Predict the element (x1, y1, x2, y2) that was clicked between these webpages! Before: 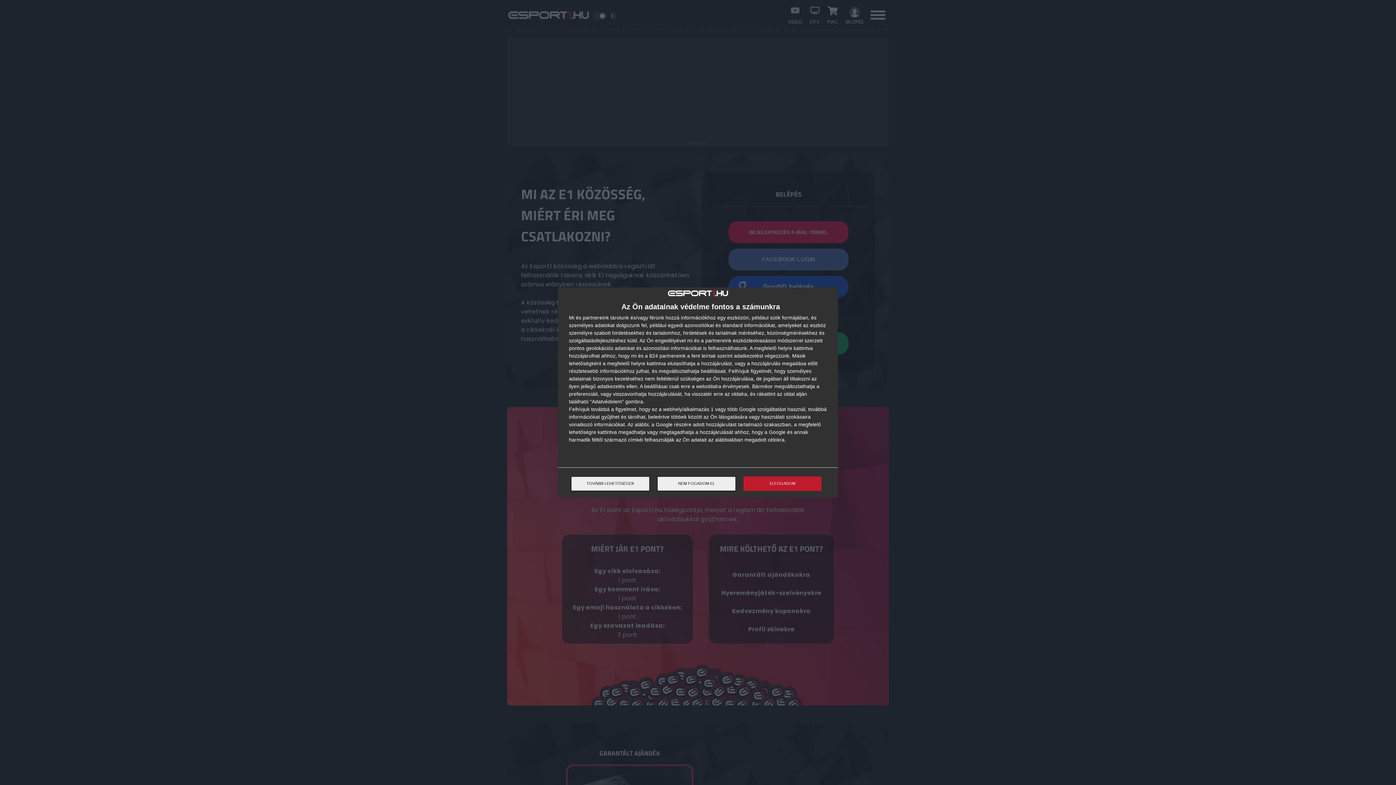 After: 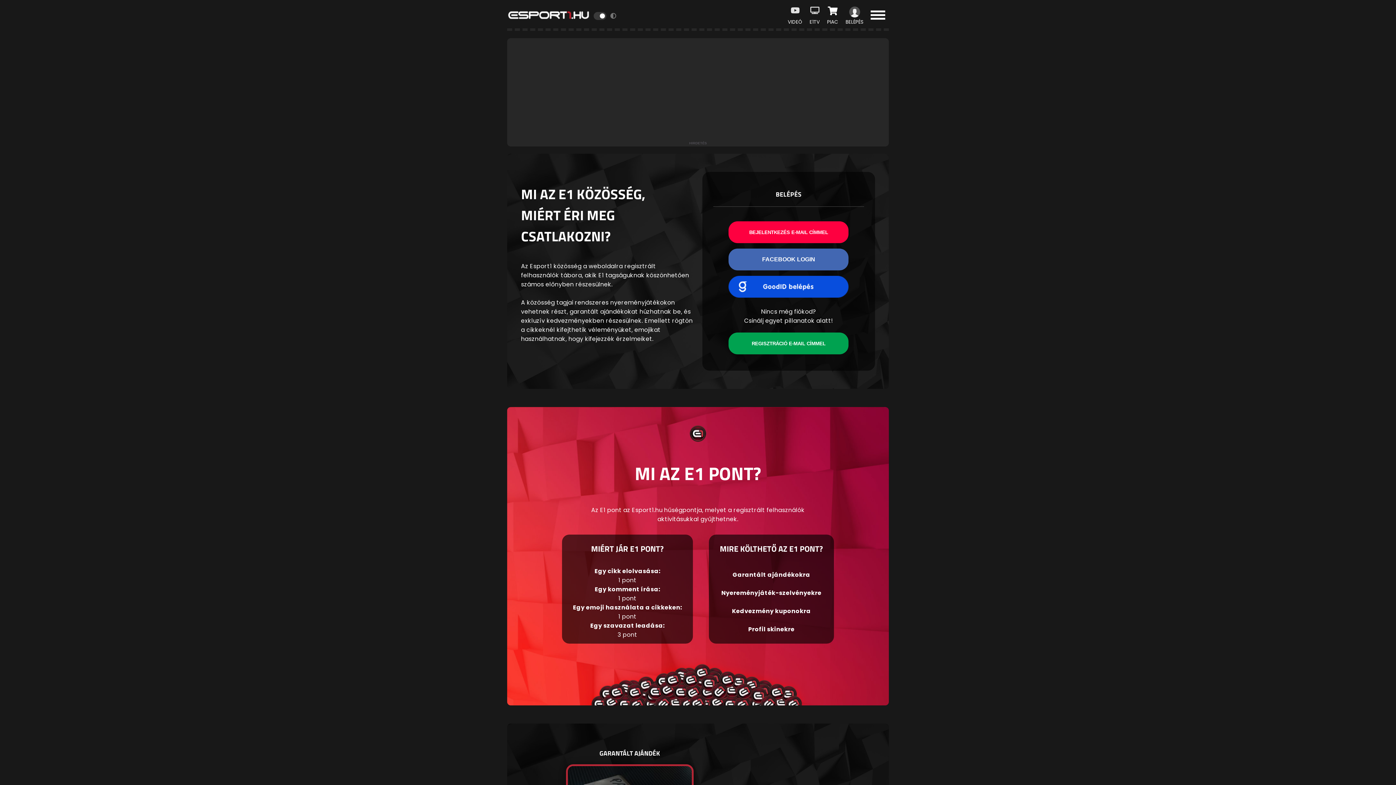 Action: bbox: (743, 476, 821, 491) label: ELFOGADOM